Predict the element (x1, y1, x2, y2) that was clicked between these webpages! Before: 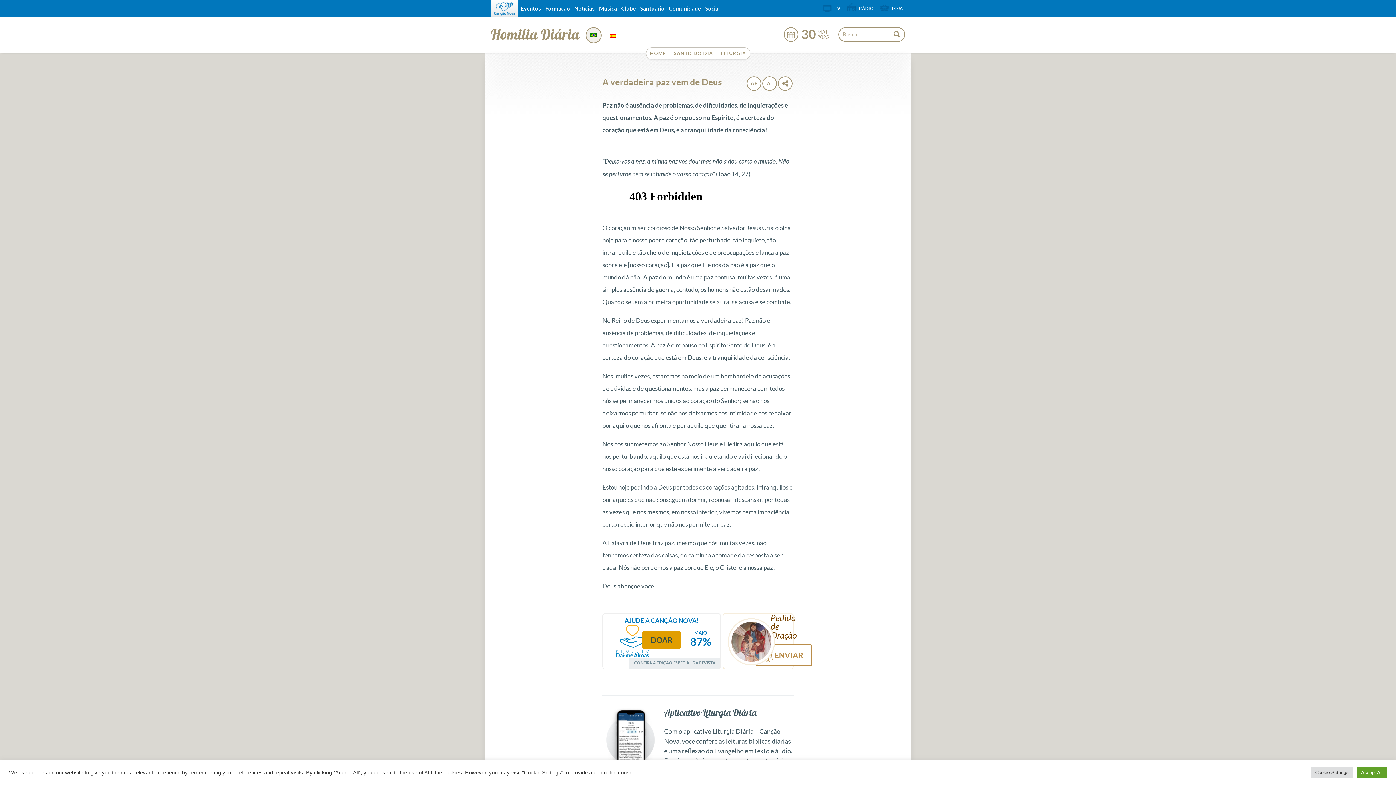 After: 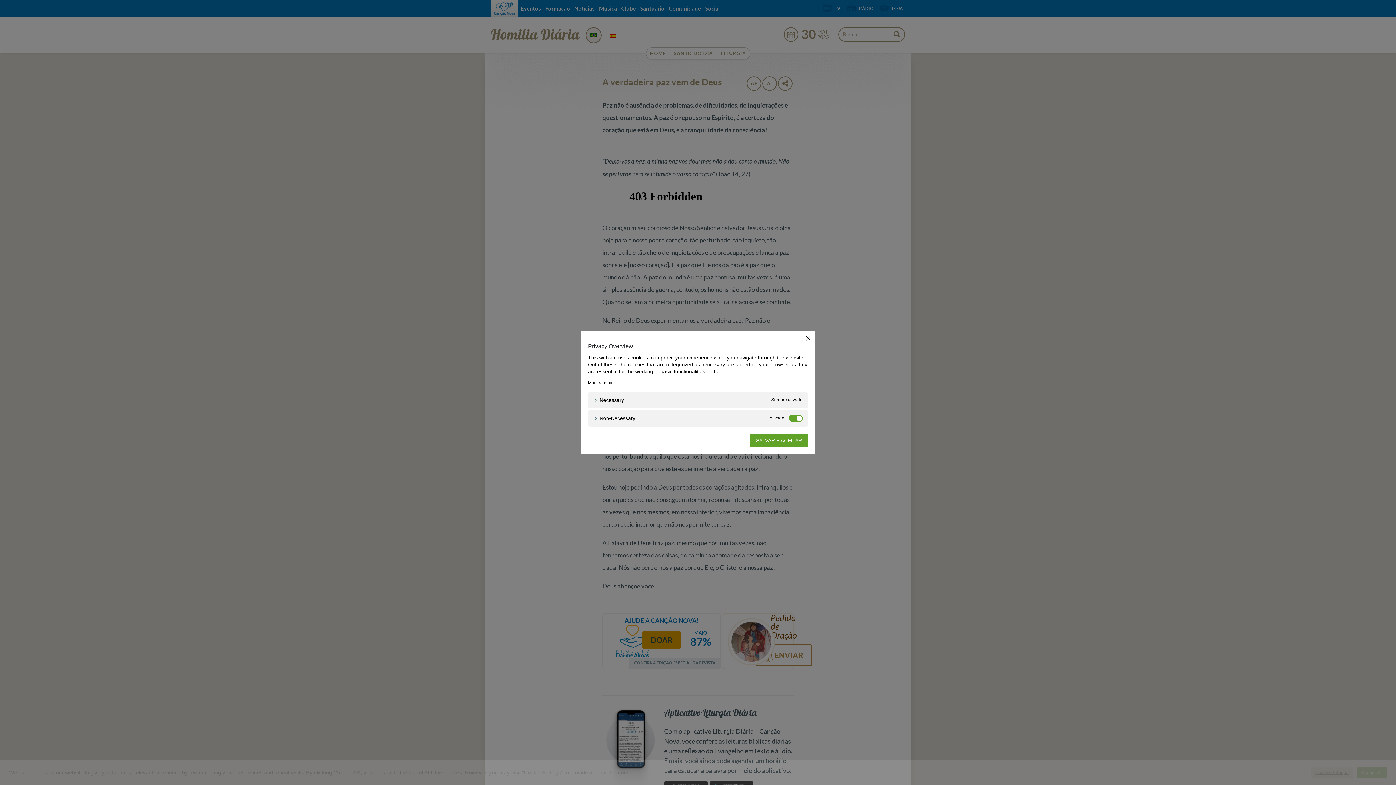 Action: label: Cookie Settings bbox: (1311, 767, 1353, 778)